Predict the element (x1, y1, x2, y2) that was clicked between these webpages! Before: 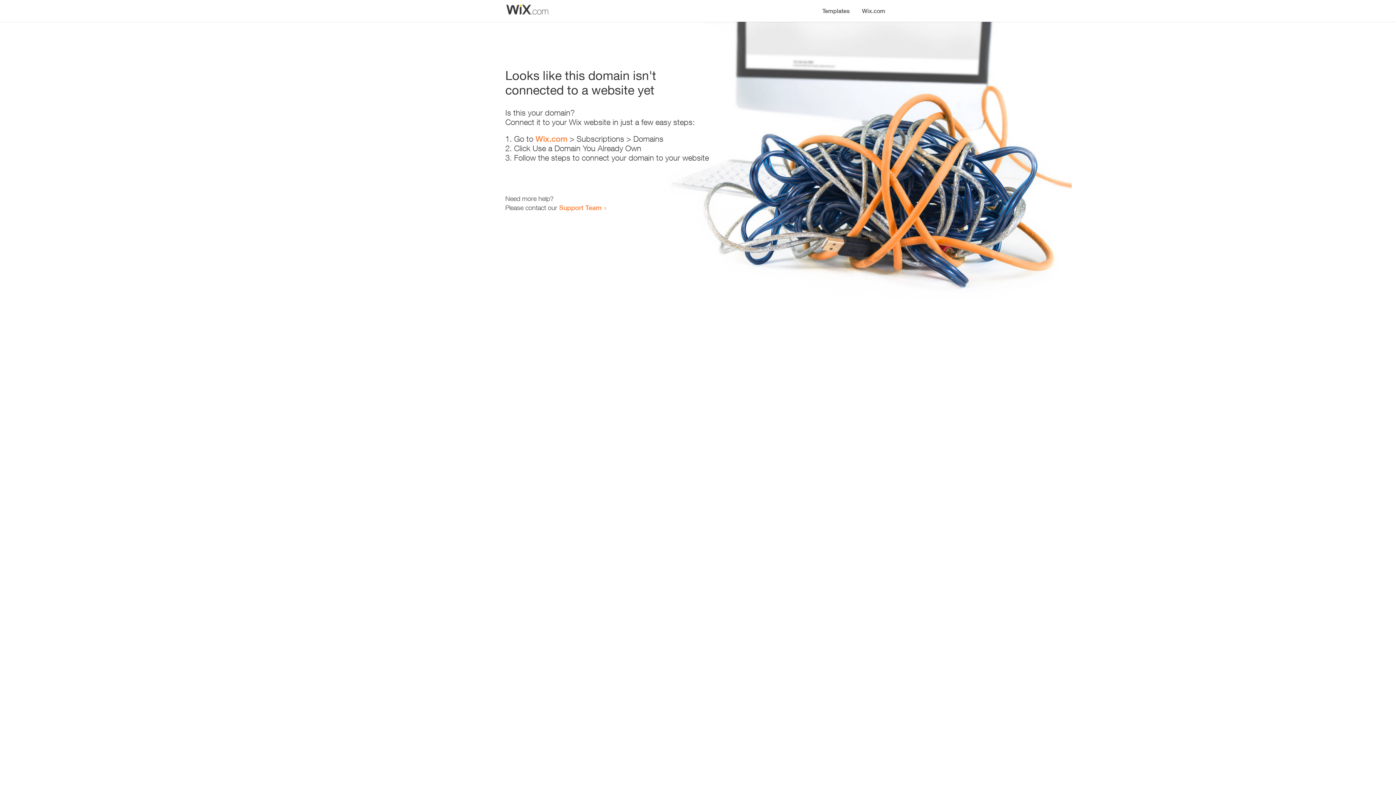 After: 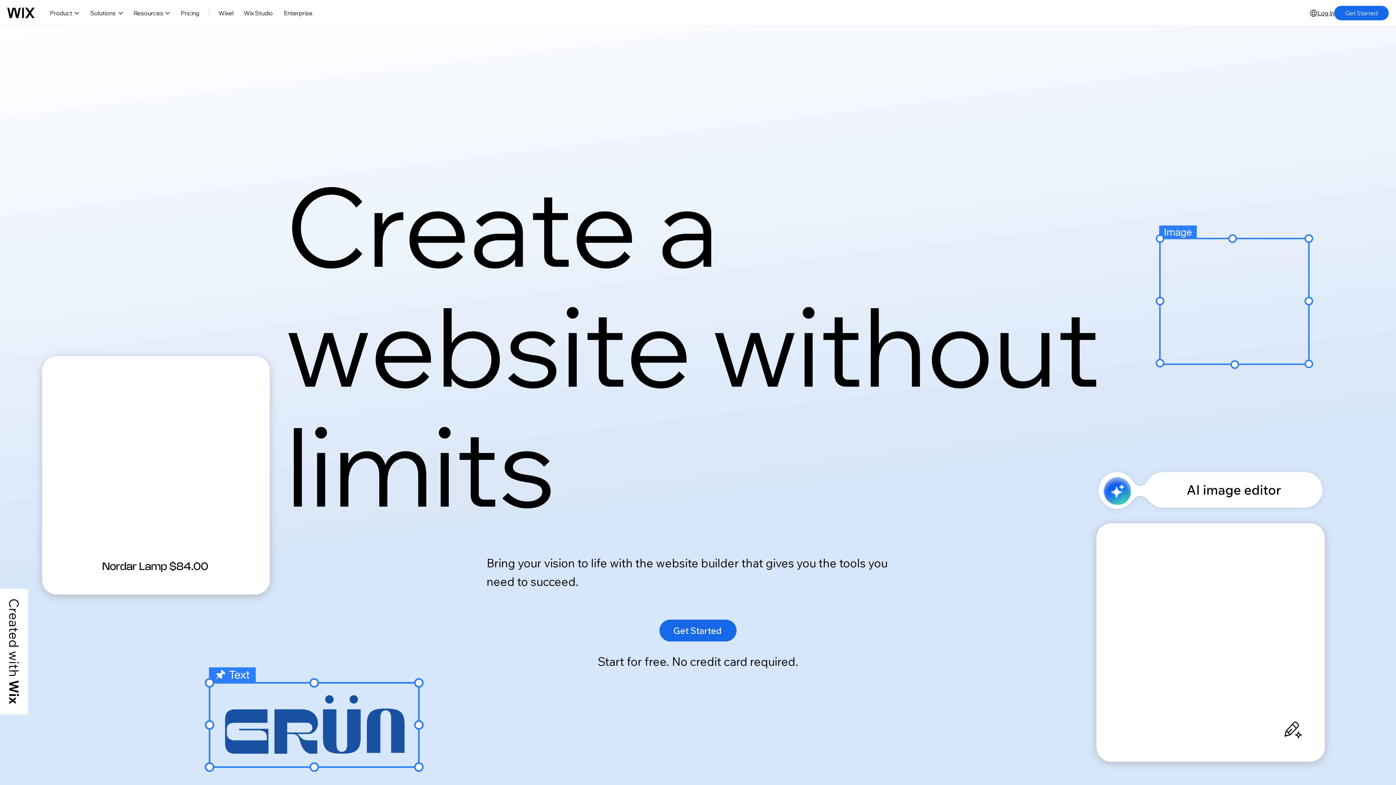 Action: bbox: (856, 0, 890, 14) label: Wix.com